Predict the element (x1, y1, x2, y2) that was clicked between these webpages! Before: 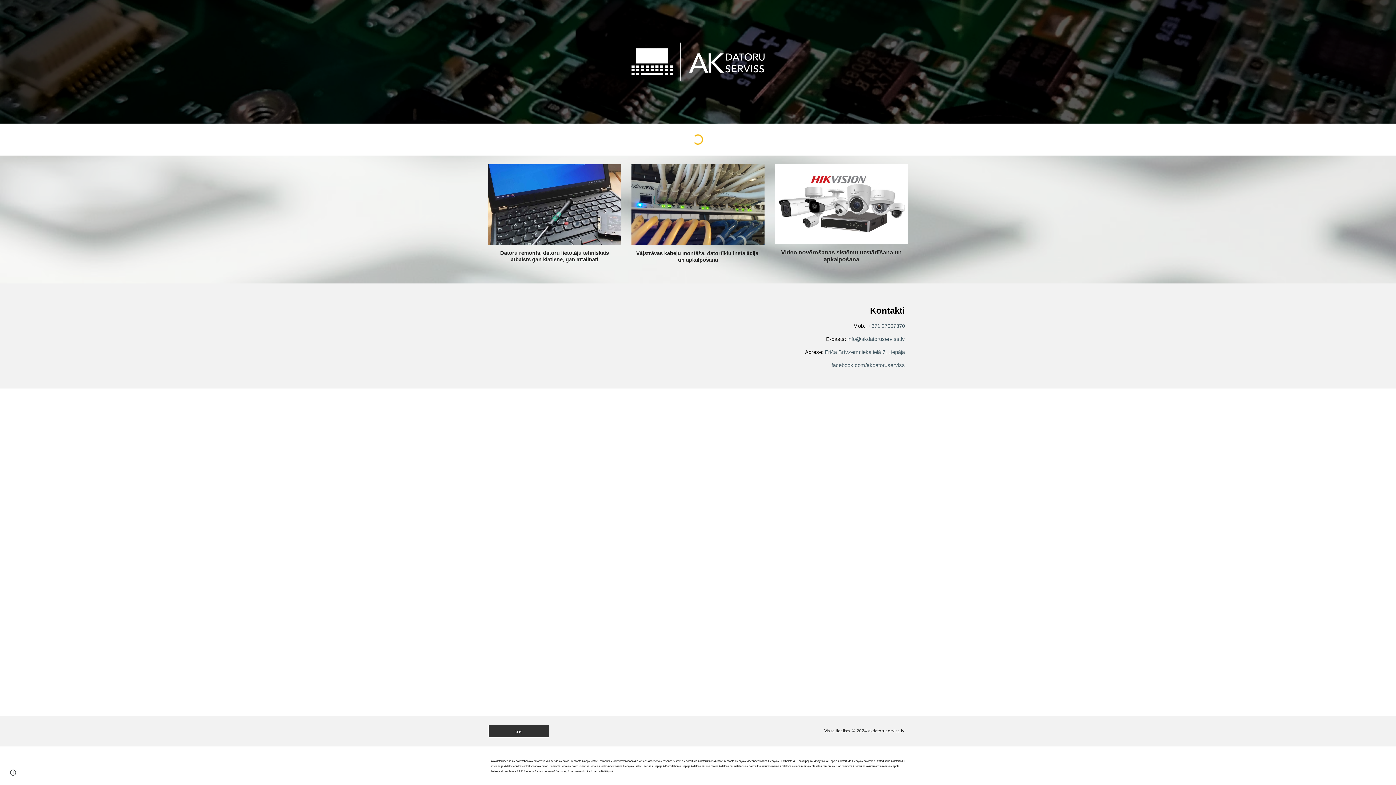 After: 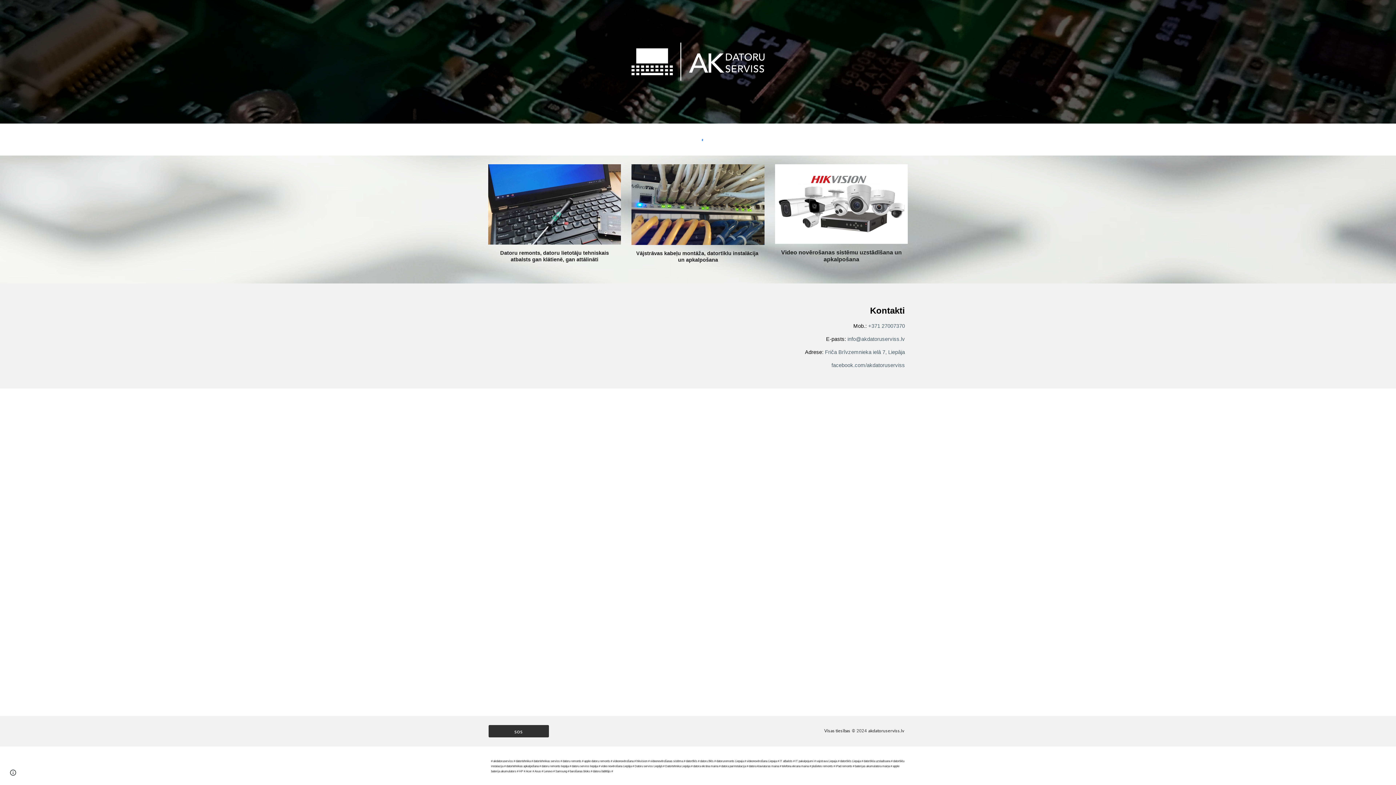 Action: bbox: (868, 322, 905, 329) label: +371 27007370